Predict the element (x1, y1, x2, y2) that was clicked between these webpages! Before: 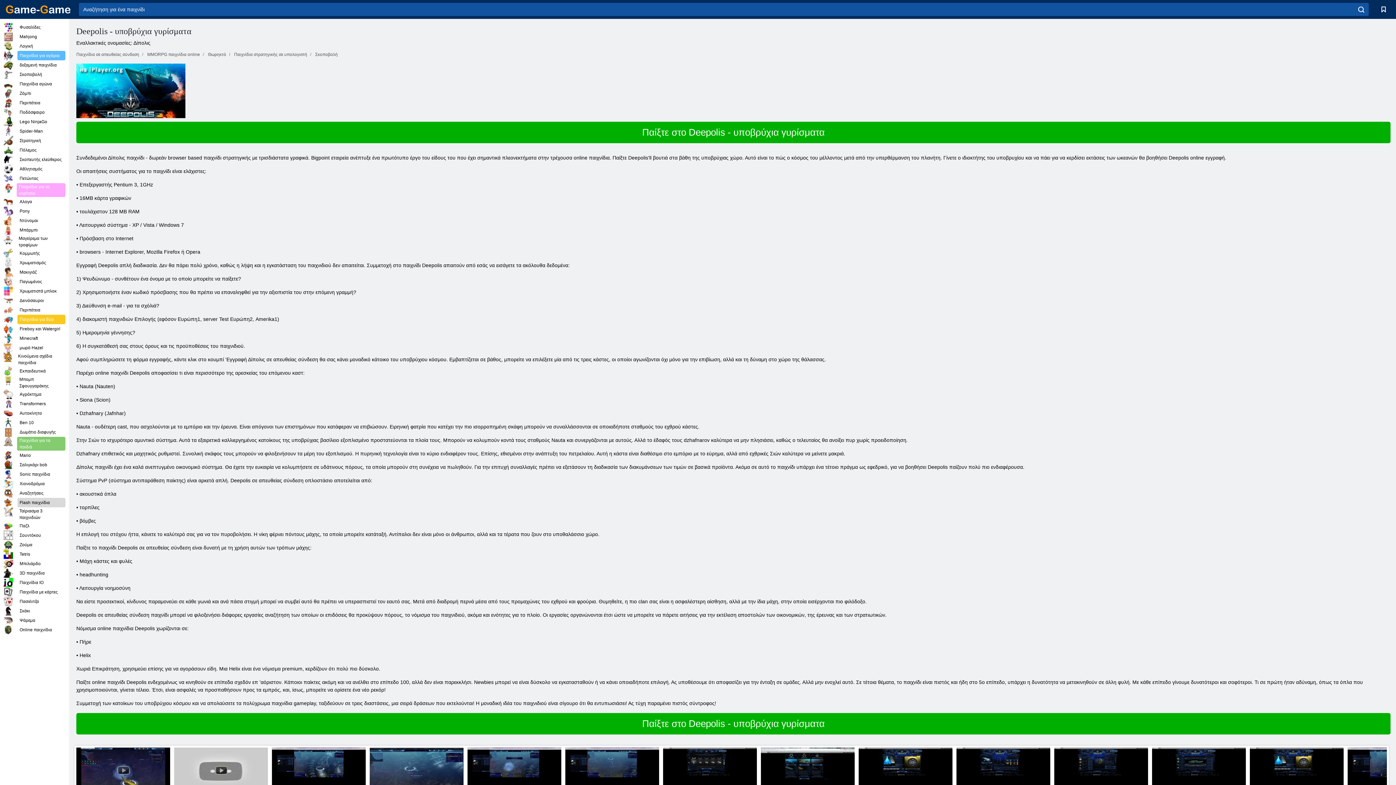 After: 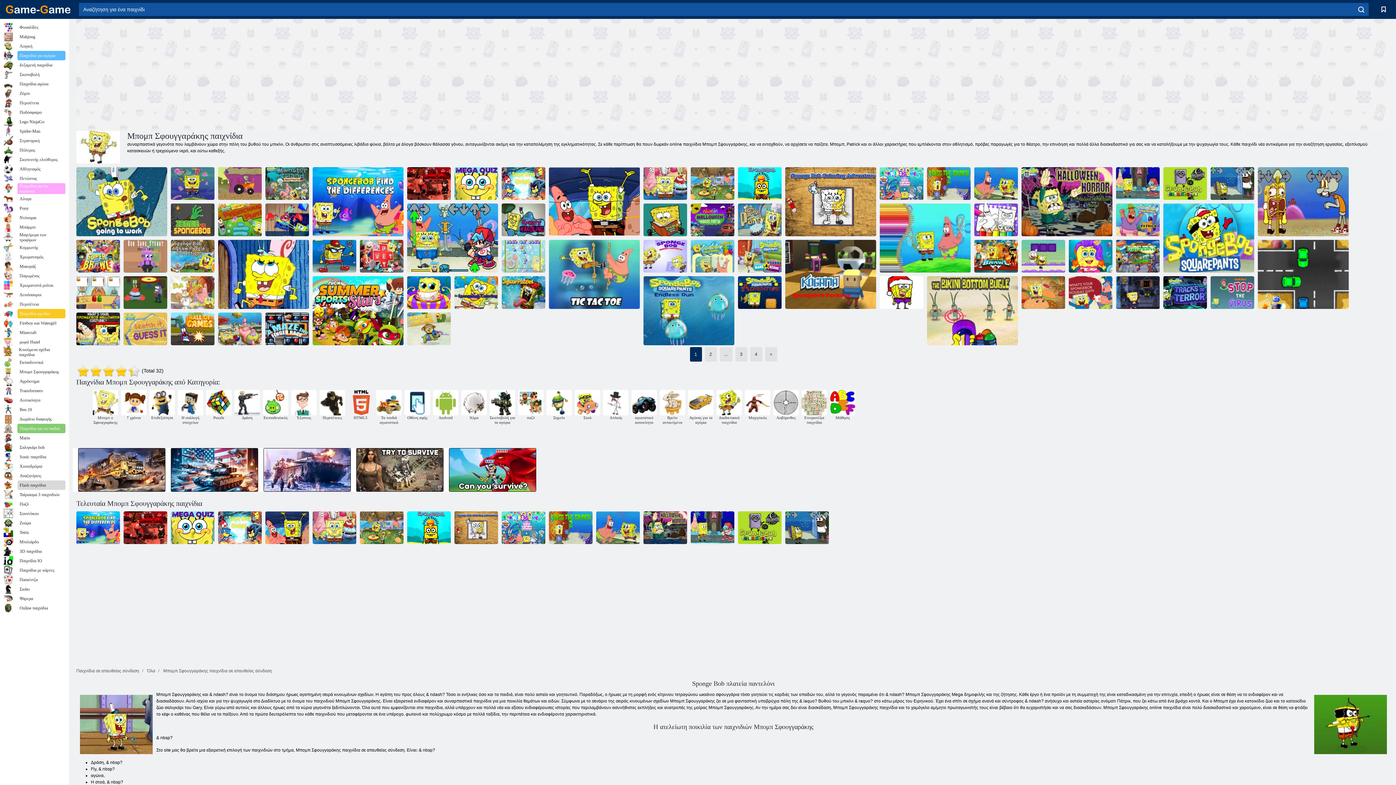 Action: bbox: (3, 376, 65, 389) label: Μπομπ Σφουγγαράκης